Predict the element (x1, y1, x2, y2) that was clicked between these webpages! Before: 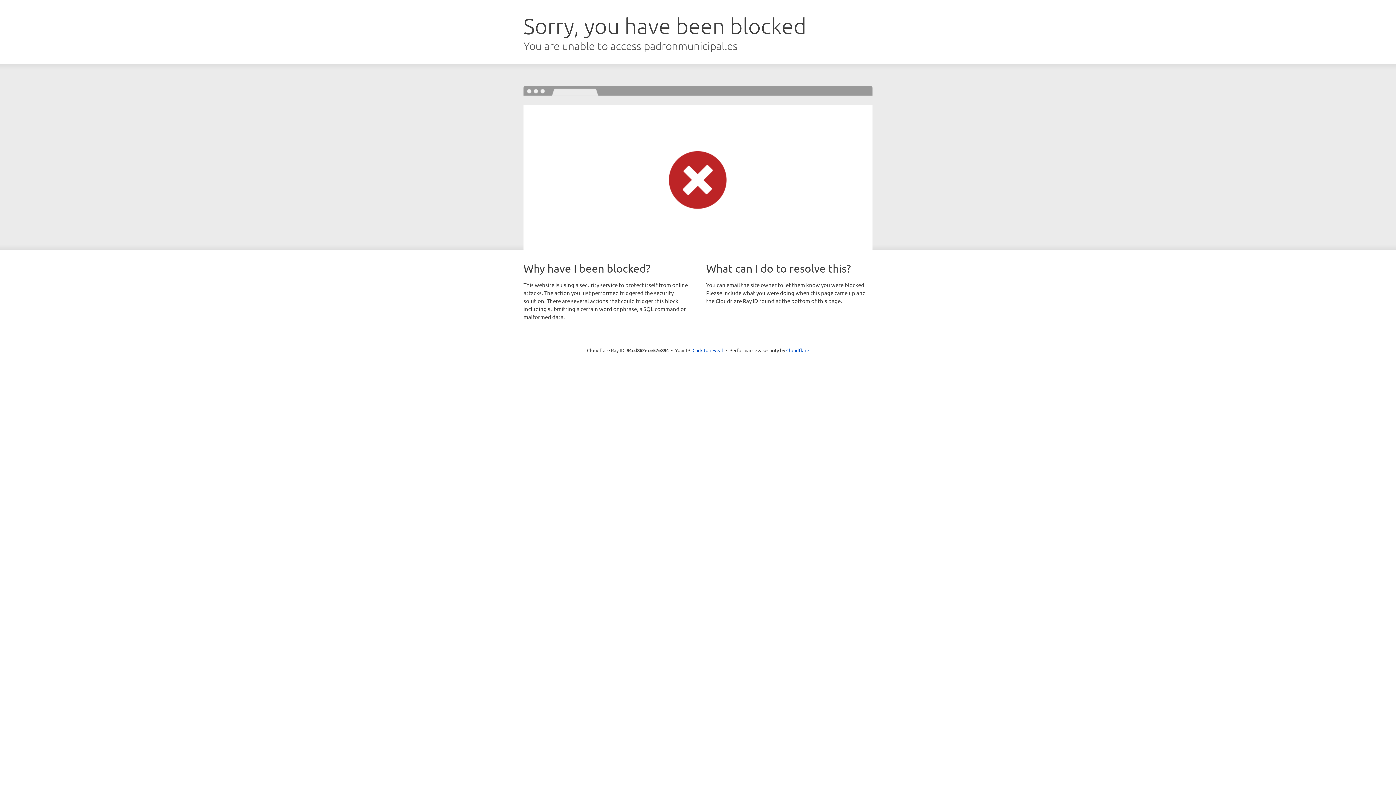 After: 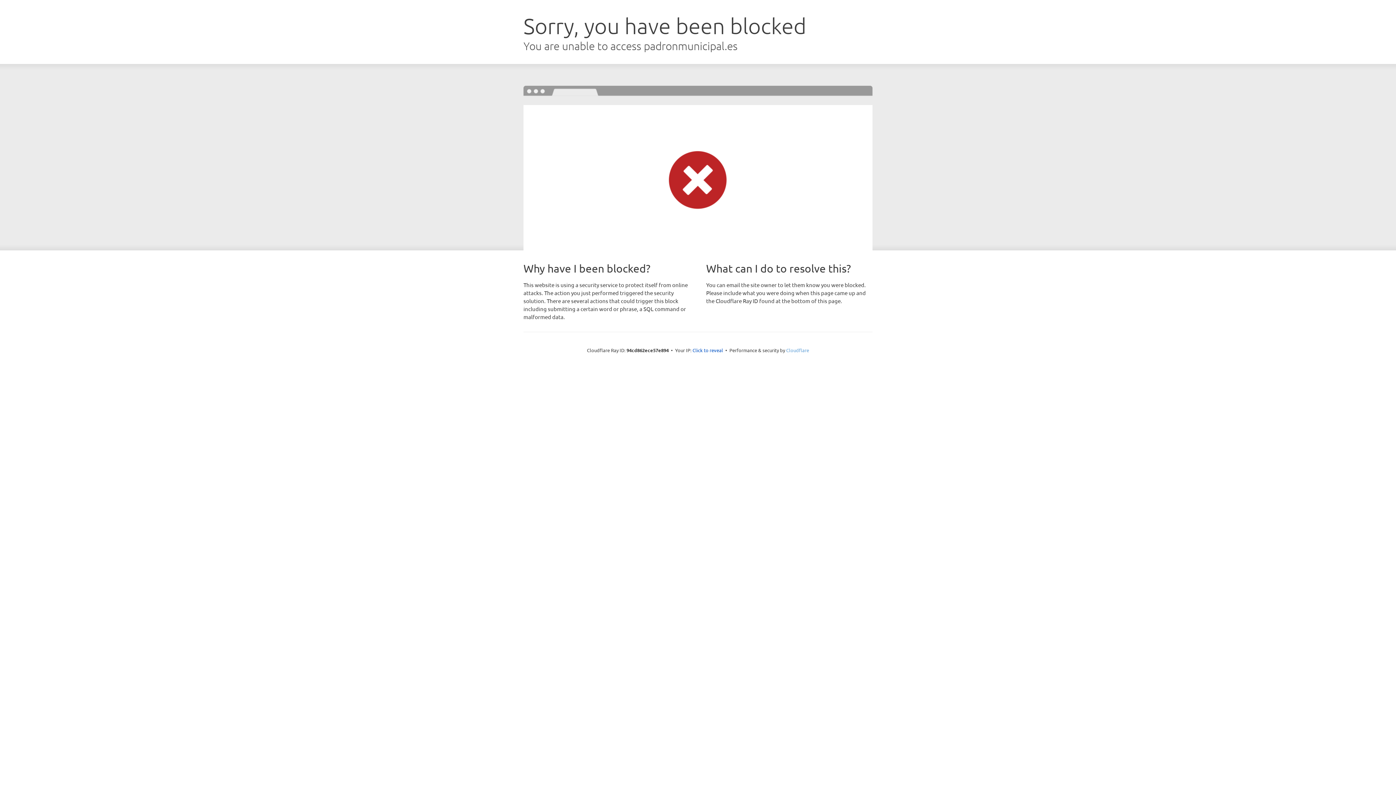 Action: bbox: (786, 347, 809, 353) label: Cloudflare